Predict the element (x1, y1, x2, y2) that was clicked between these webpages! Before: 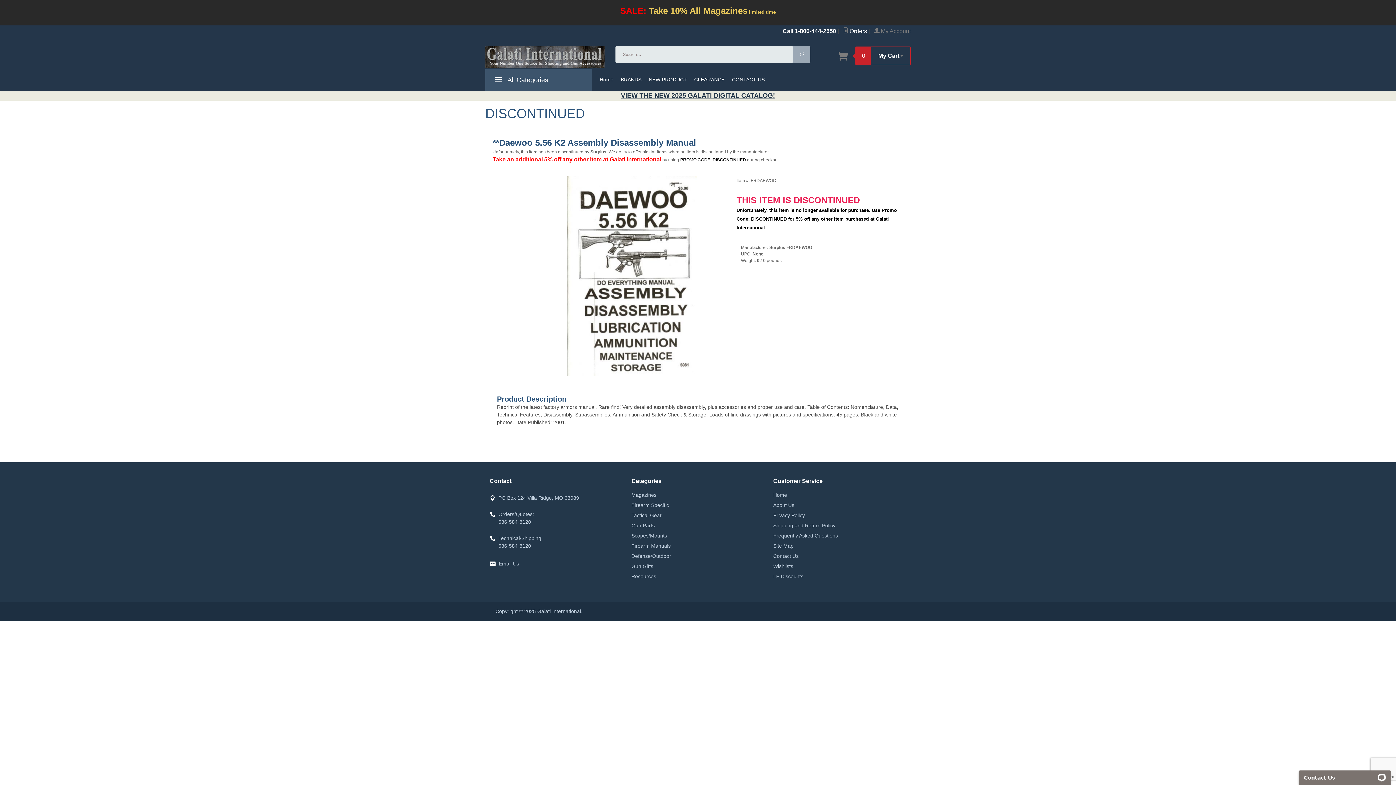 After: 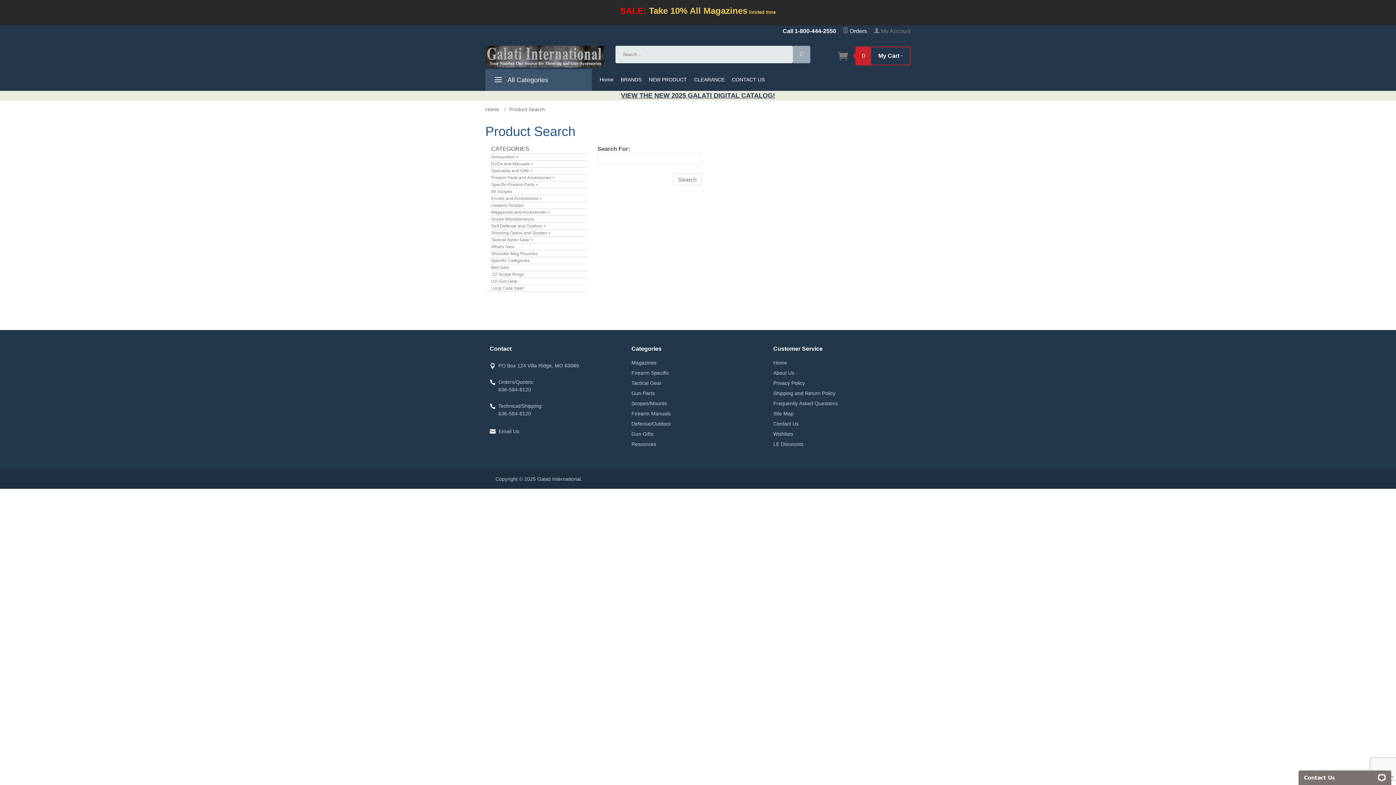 Action: bbox: (793, 45, 810, 63) label: Search